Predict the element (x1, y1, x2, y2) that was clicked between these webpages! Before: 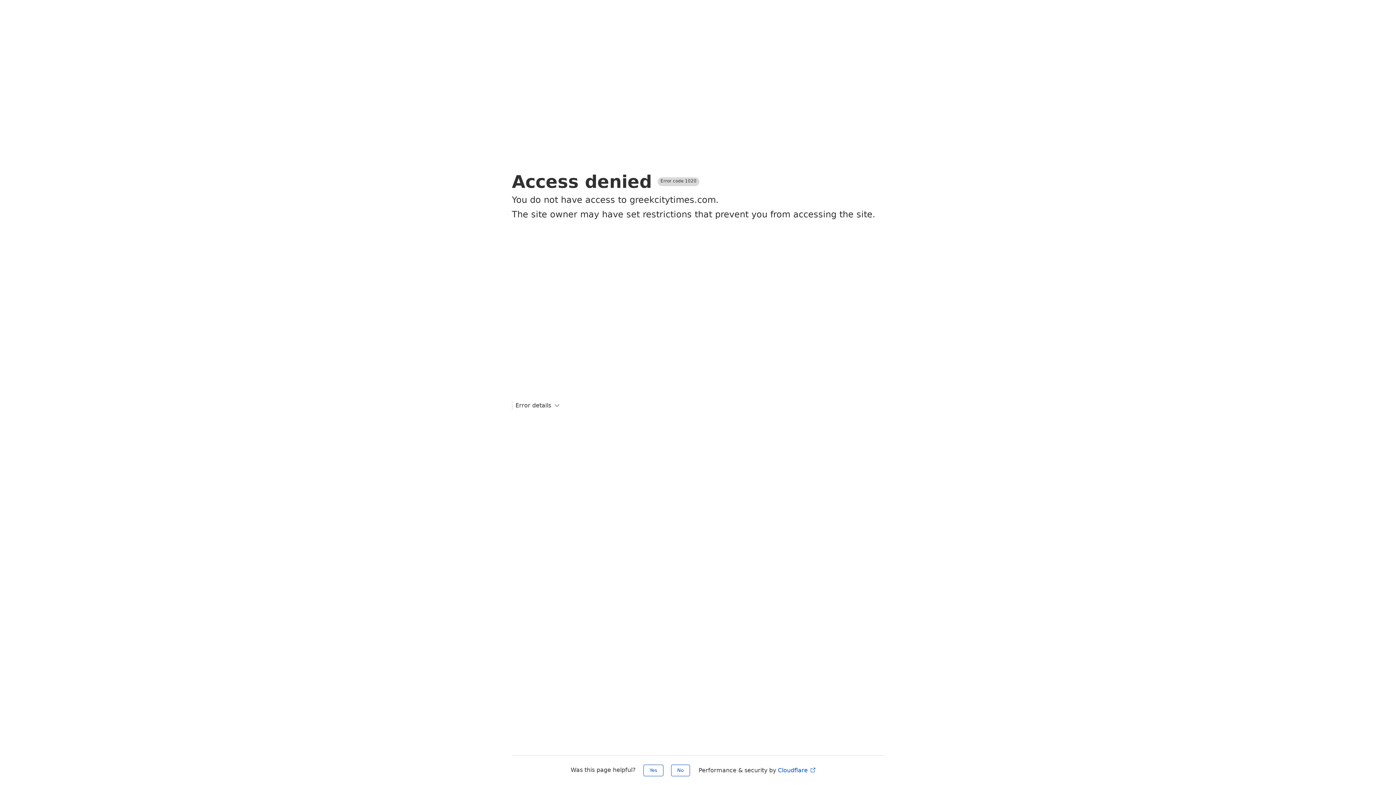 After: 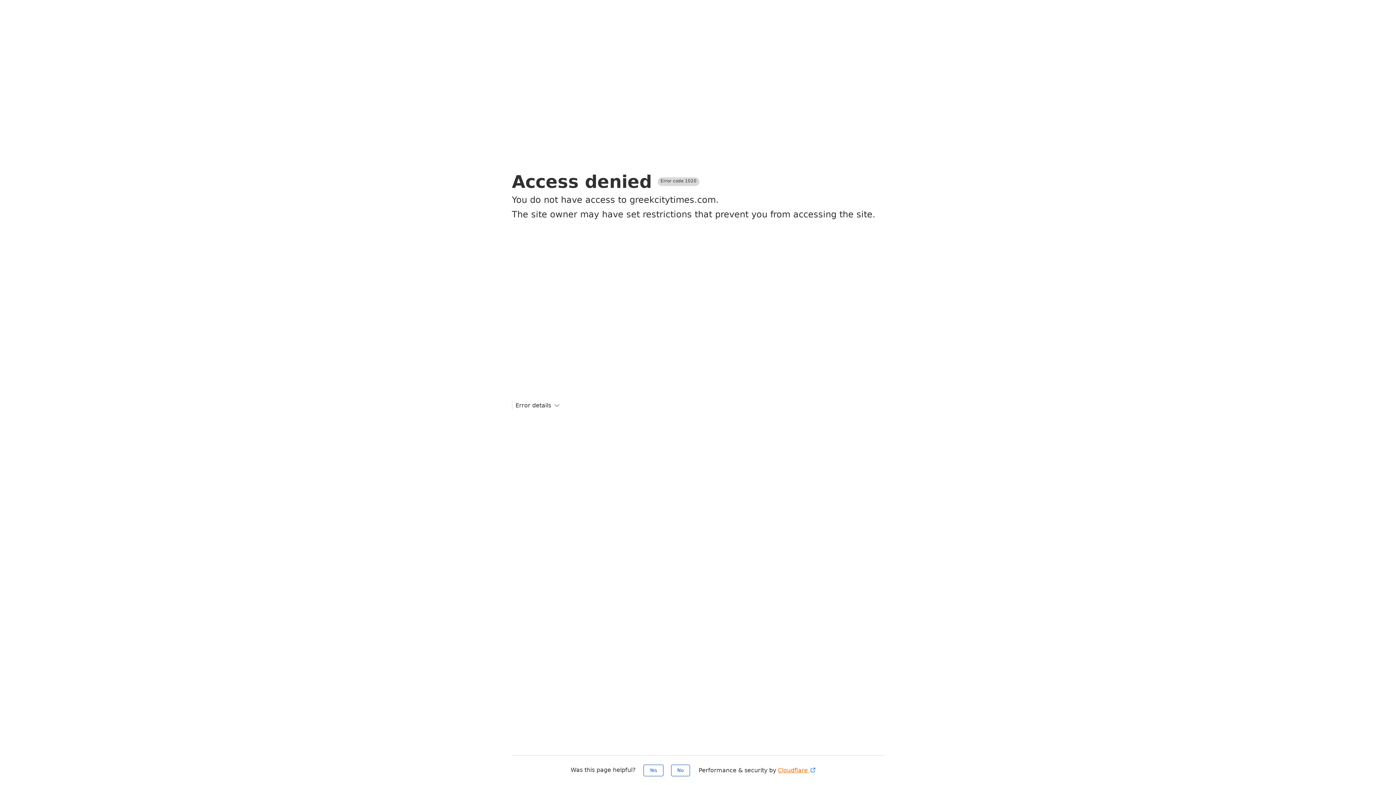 Action: bbox: (778, 767, 816, 774) label: Cloudflare 